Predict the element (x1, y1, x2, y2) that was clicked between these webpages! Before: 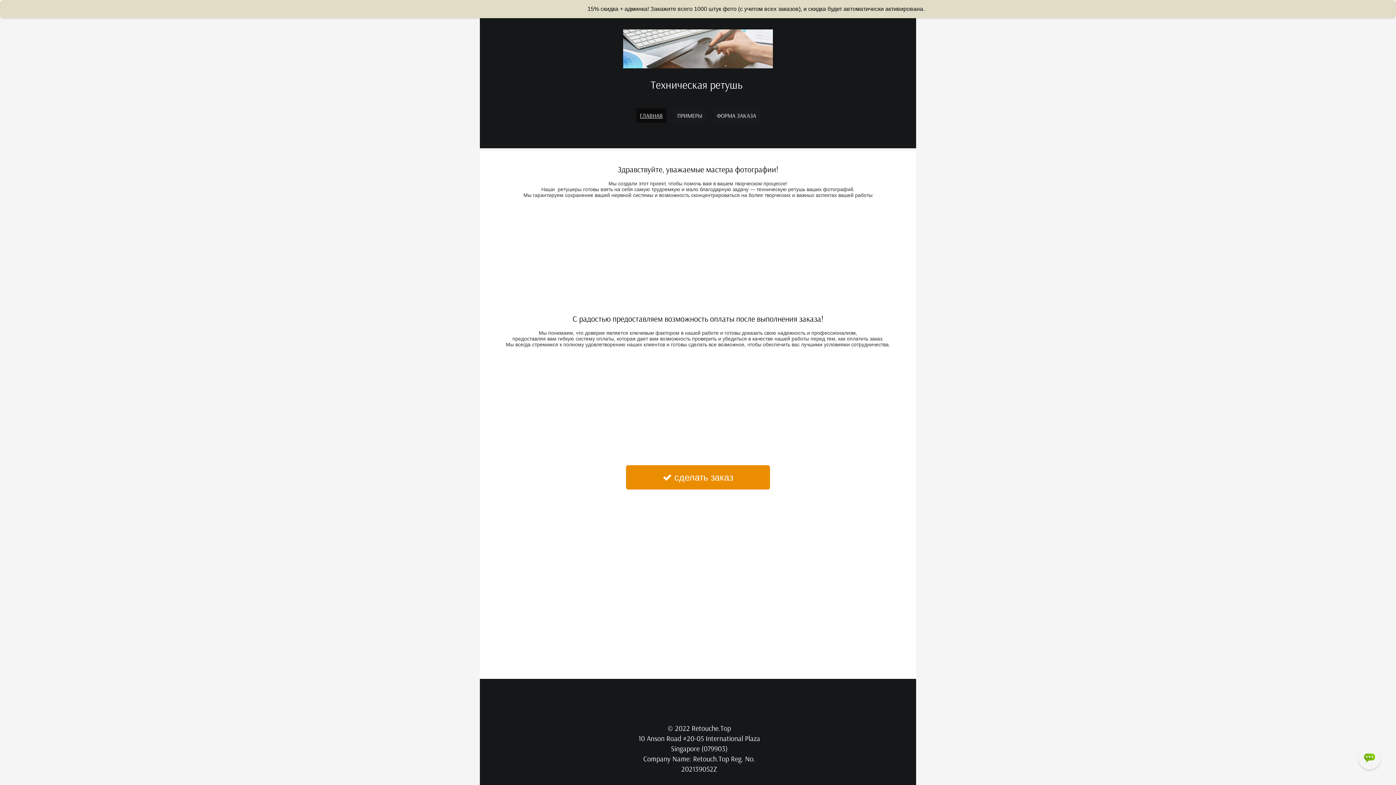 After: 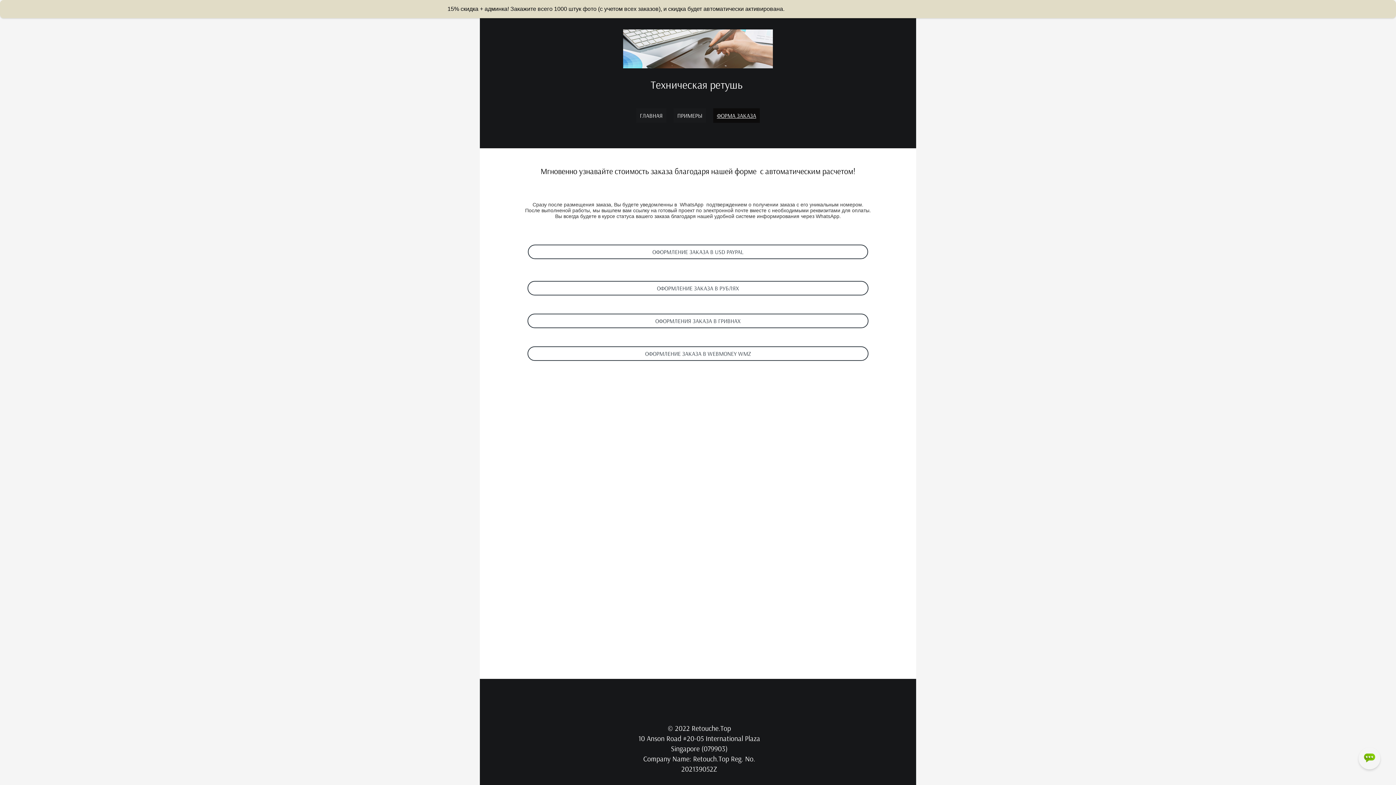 Action: label: ФОРМА ЗАКАЗА bbox: (713, 108, 760, 123)